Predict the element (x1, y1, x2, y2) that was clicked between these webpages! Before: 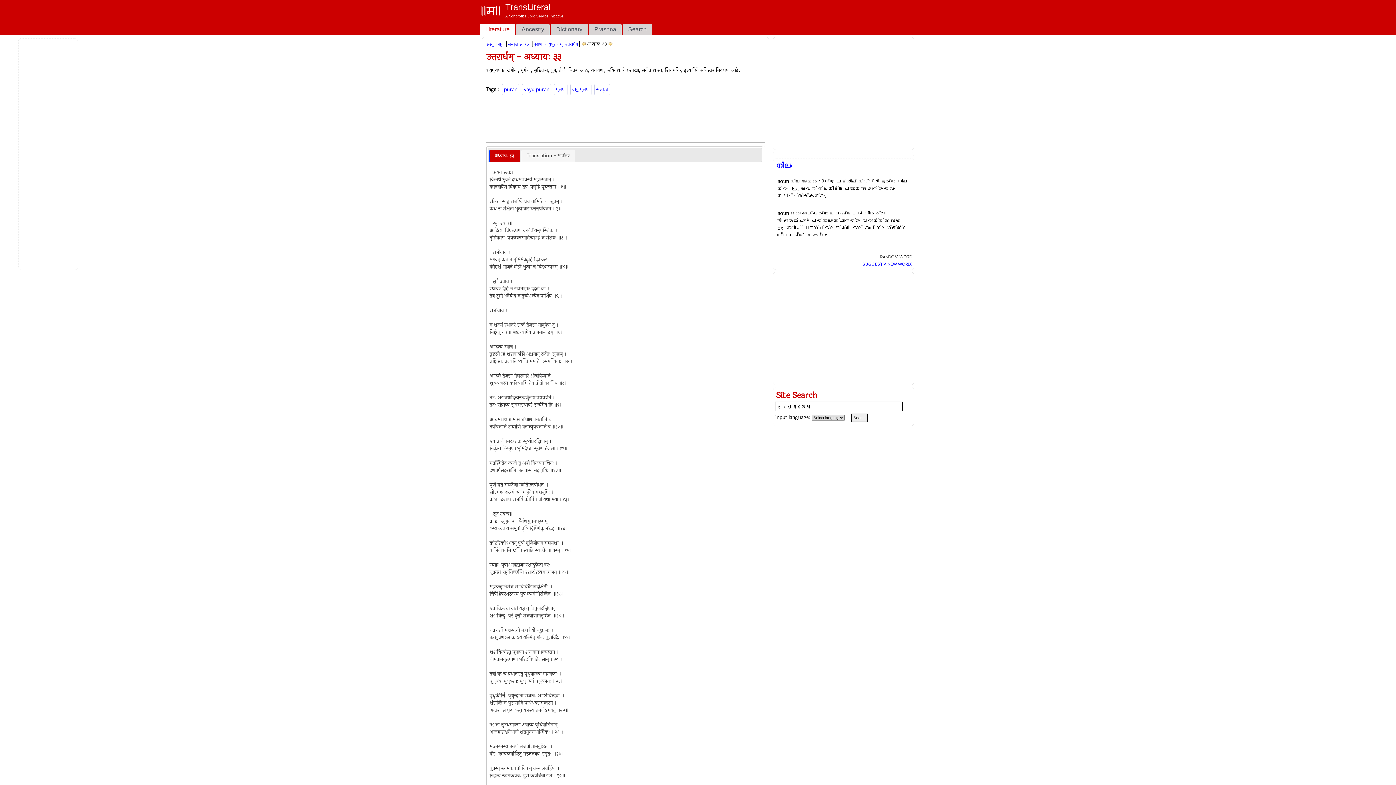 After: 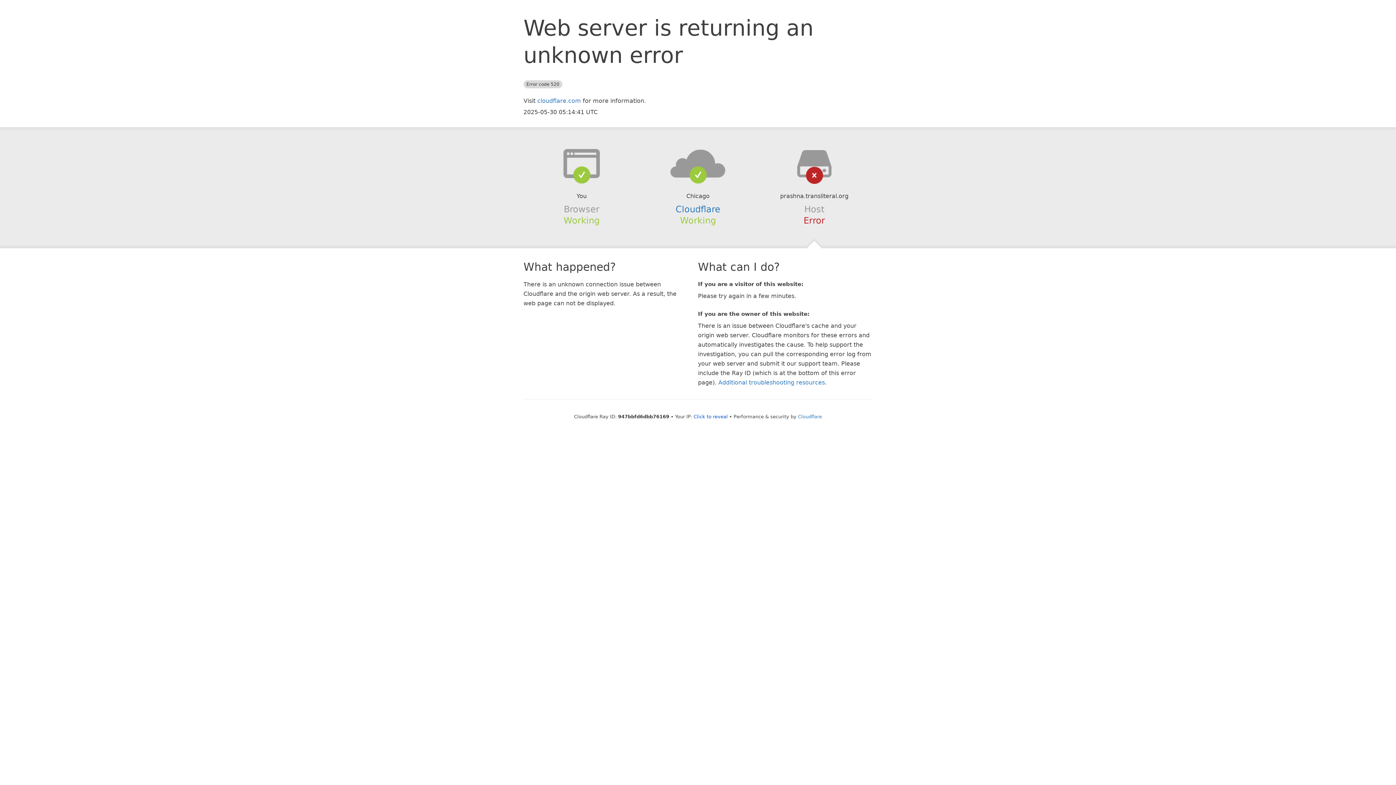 Action: bbox: (589, 24, 621, 34) label: Prashna